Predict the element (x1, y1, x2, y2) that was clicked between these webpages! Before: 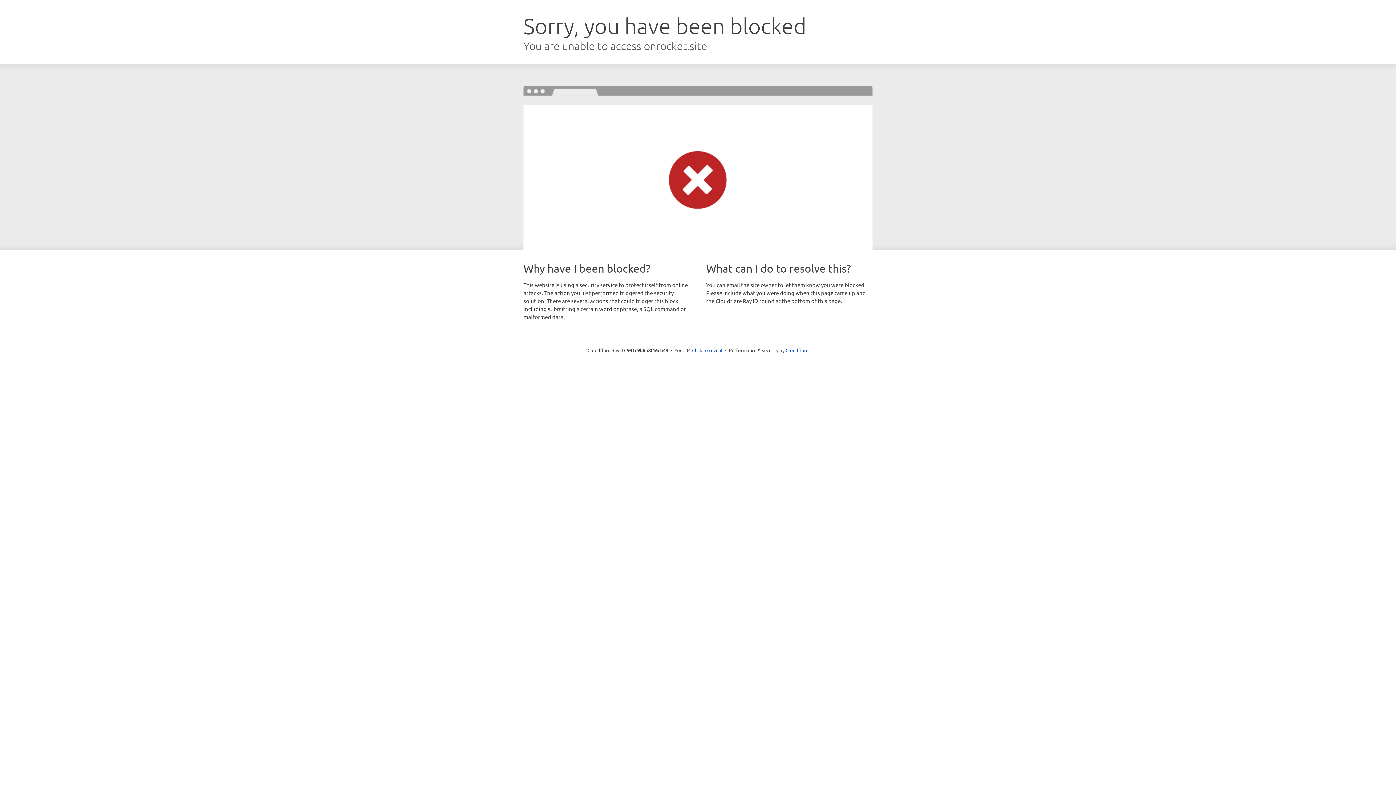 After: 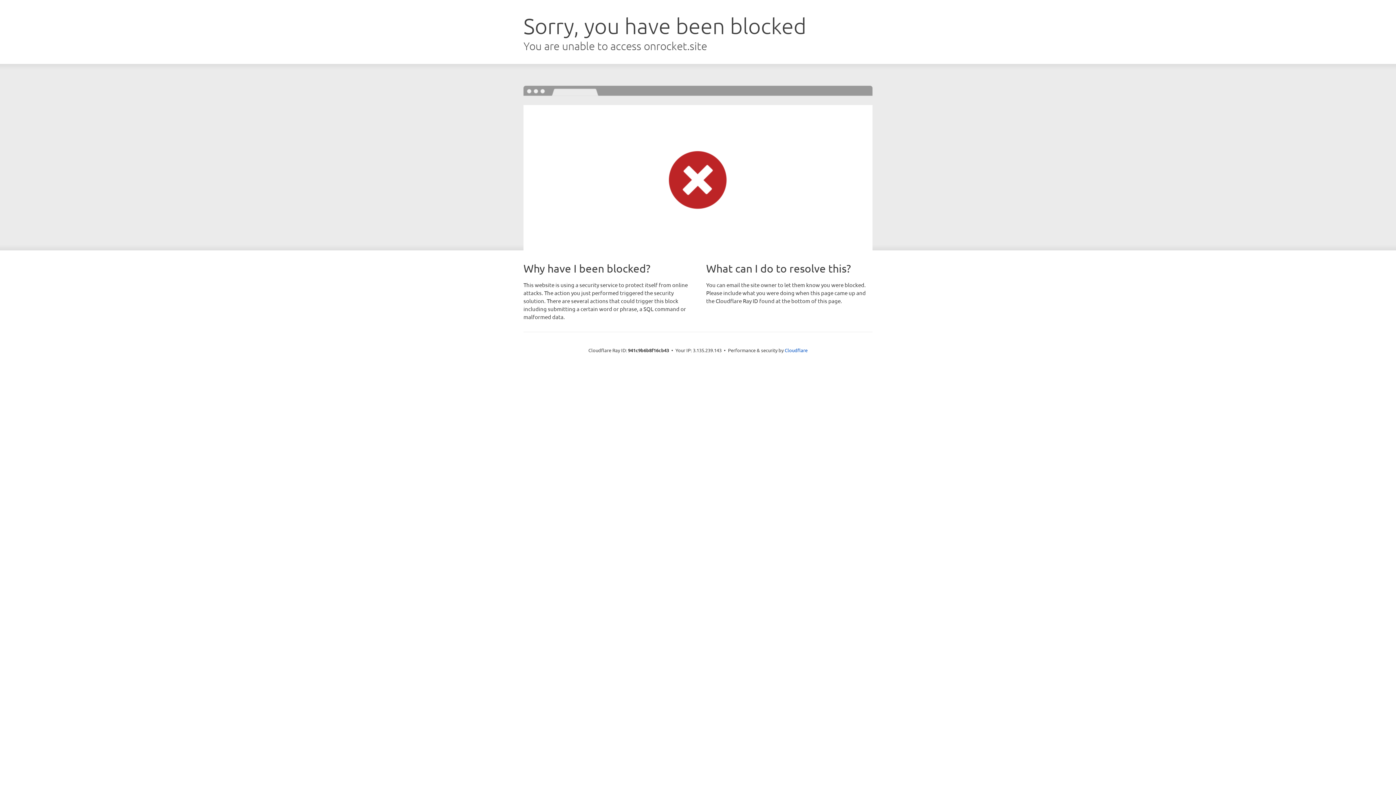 Action: bbox: (692, 346, 722, 353) label: Click to reveal